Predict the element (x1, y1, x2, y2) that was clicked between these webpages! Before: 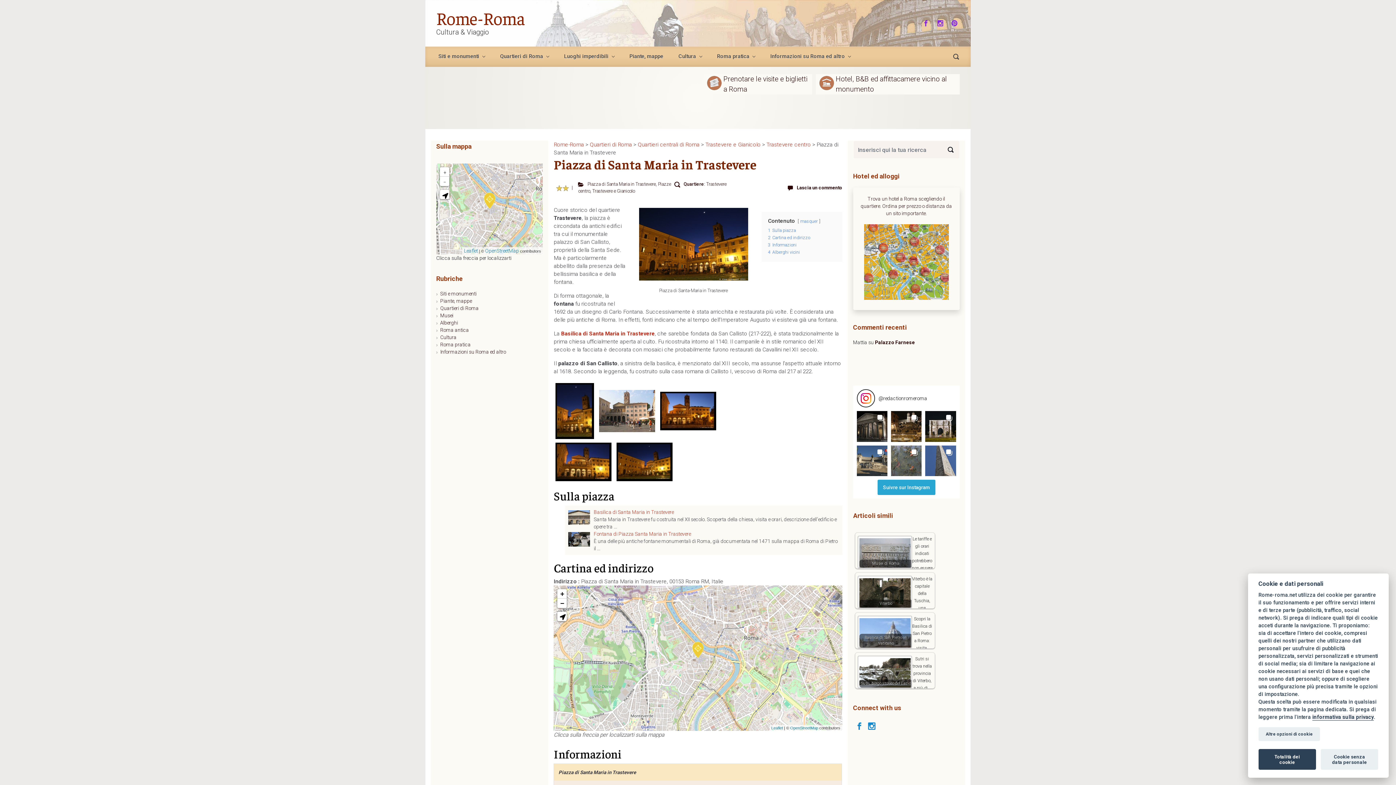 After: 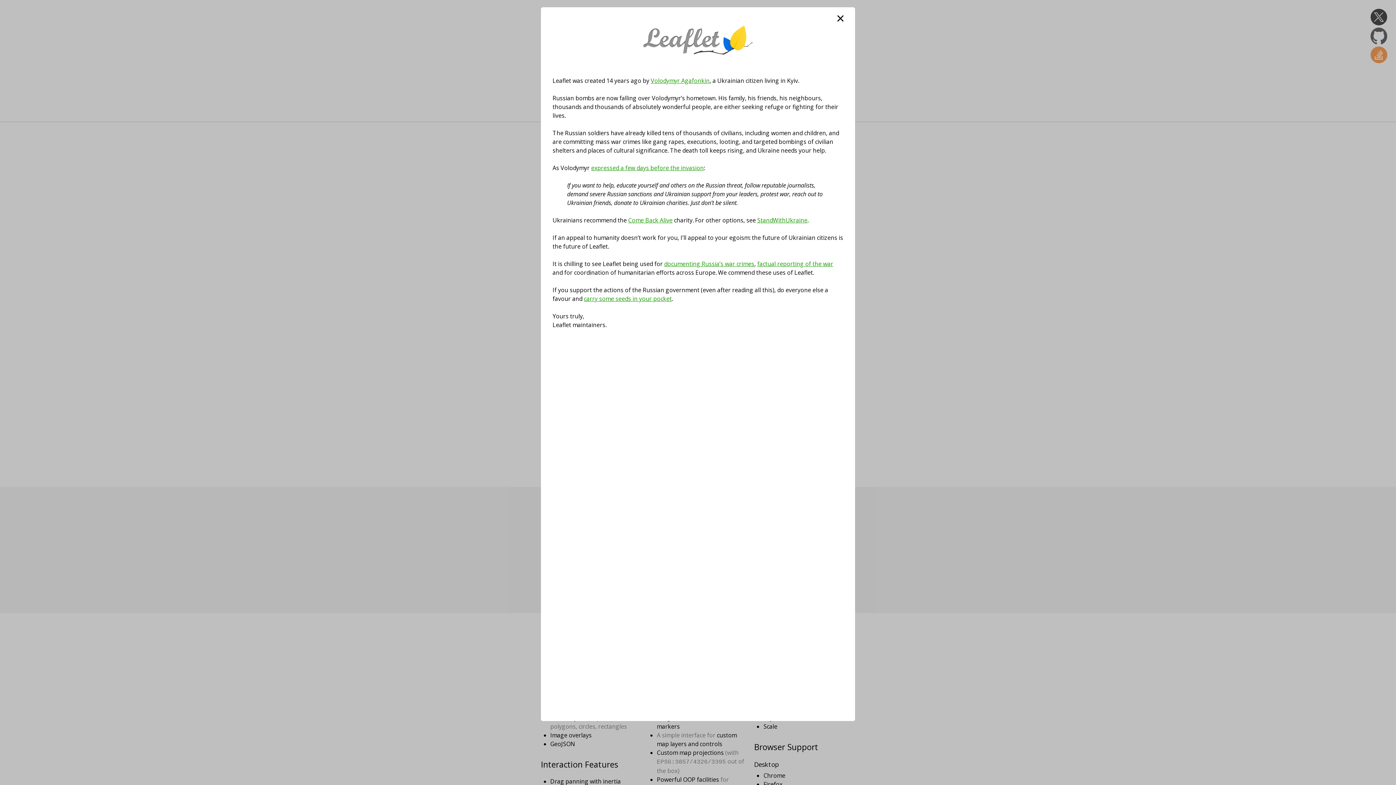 Action: label: Leaflet bbox: (771, 726, 783, 730)